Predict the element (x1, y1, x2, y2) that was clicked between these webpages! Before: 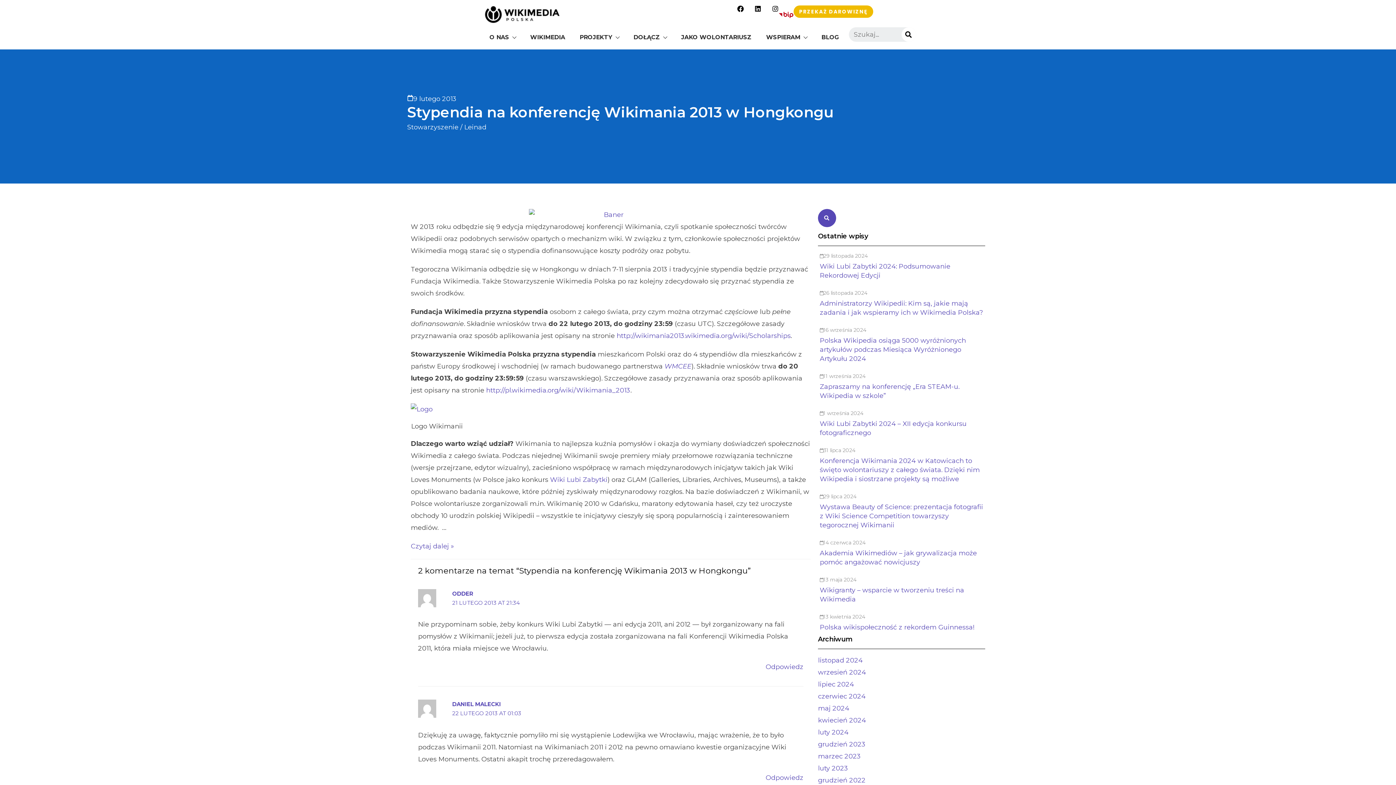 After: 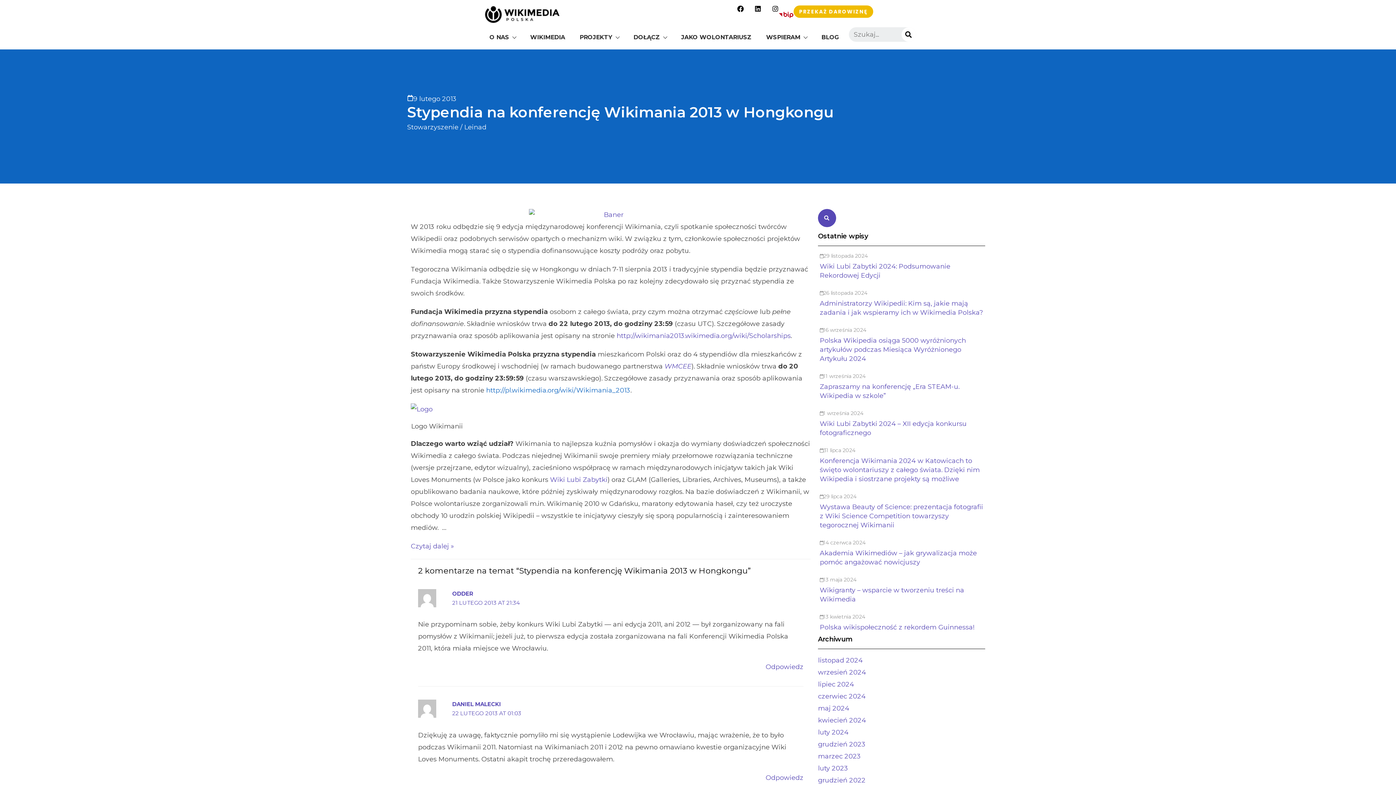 Action: bbox: (486, 386, 630, 394) label: http://pl.wikimedia.org/wiki/Wikimania_2013